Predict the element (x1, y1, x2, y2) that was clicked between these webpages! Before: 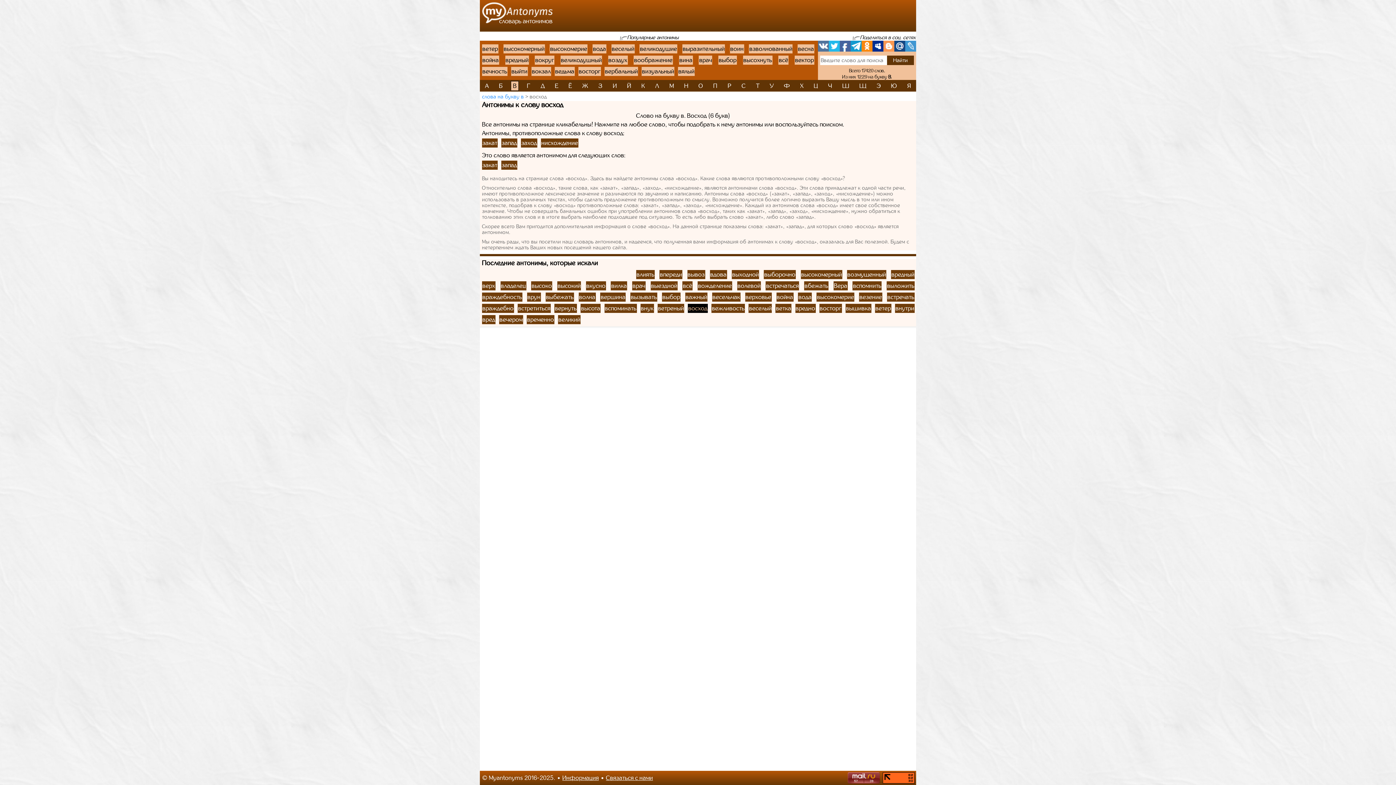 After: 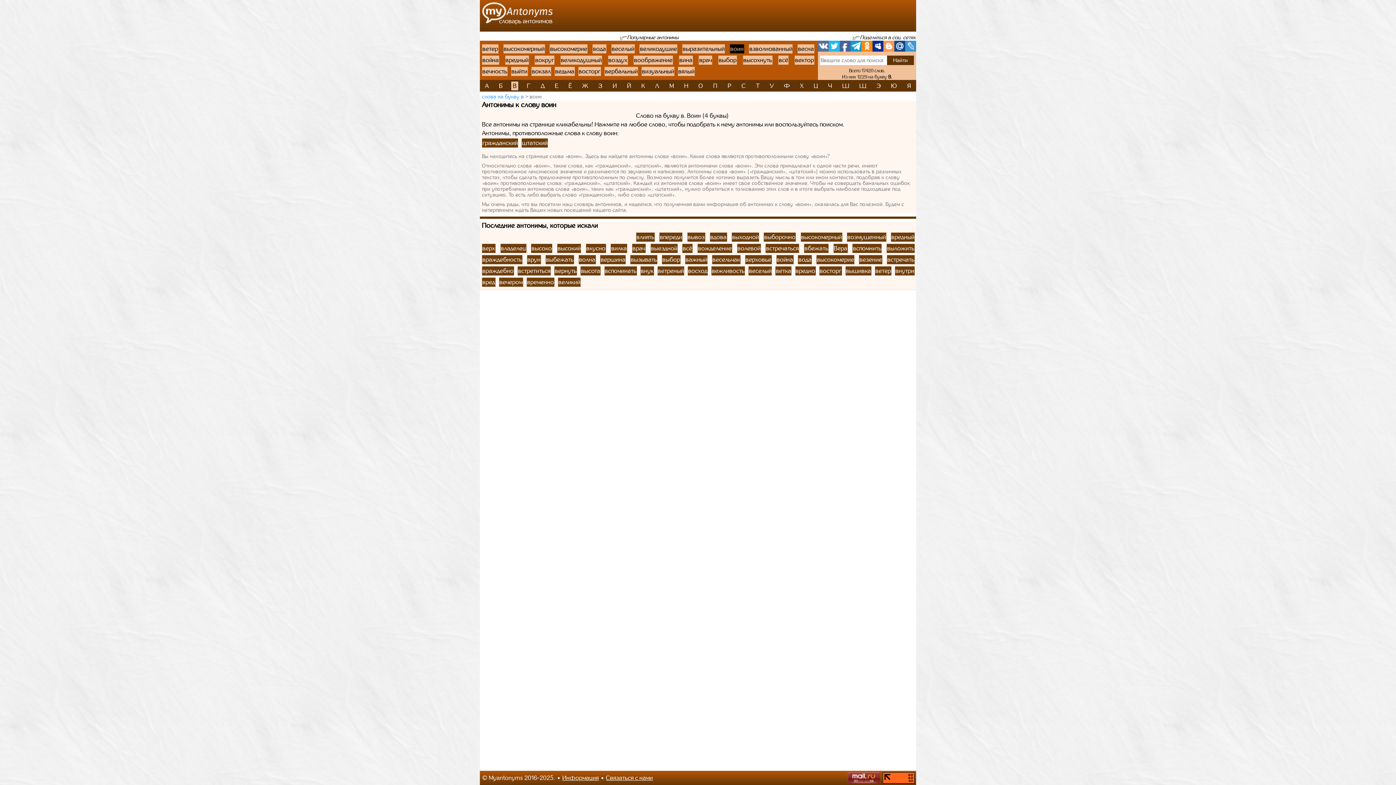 Action: label: воин bbox: (730, 44, 744, 53)